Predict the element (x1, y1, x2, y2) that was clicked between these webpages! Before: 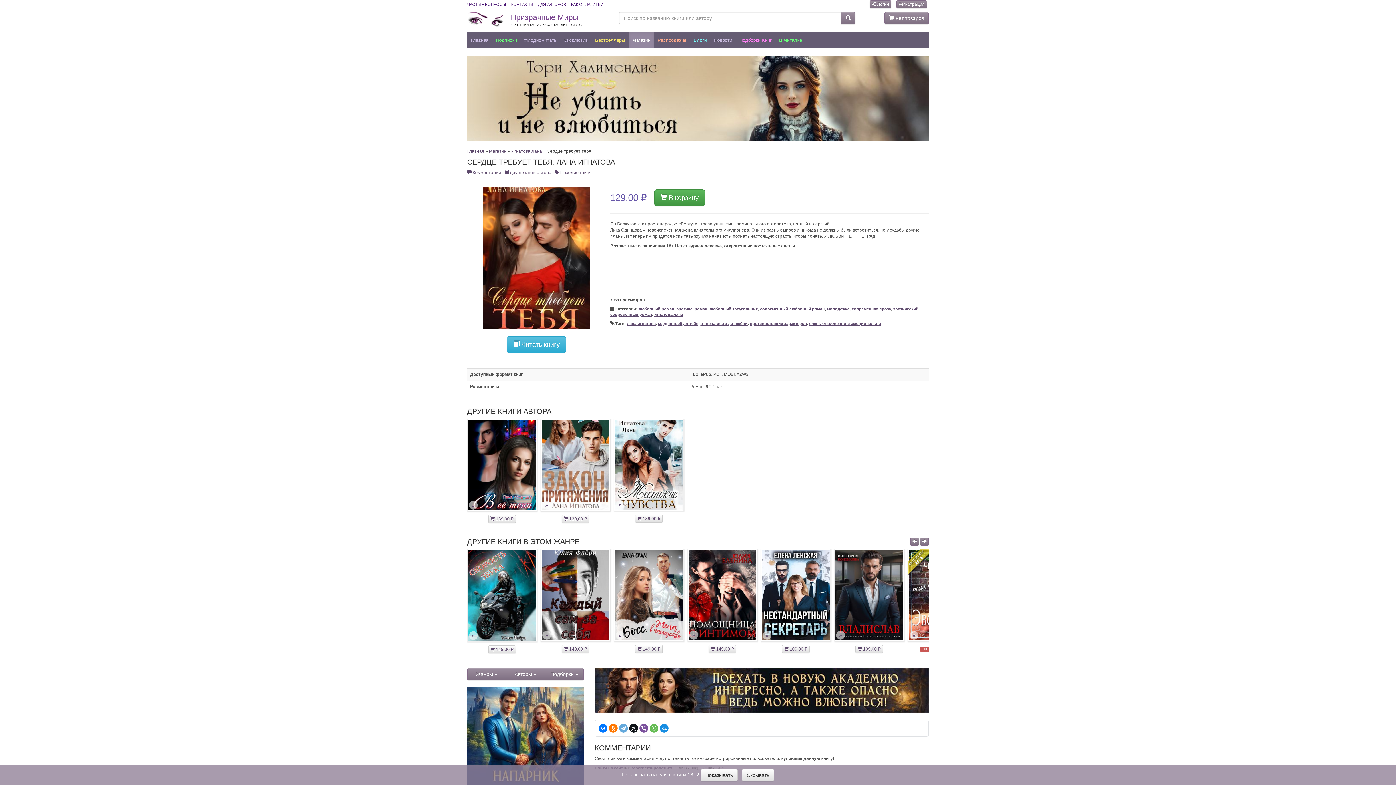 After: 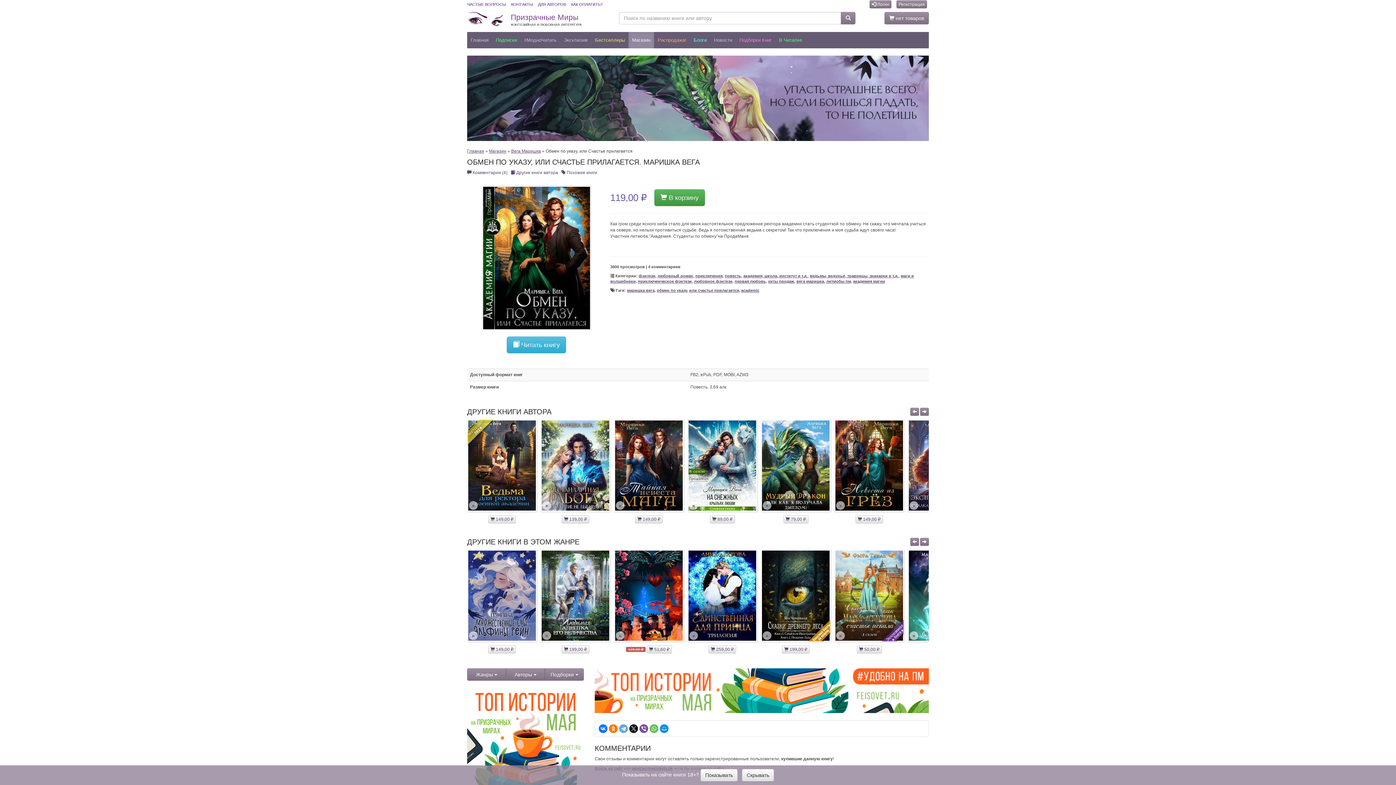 Action: bbox: (594, 687, 929, 692)